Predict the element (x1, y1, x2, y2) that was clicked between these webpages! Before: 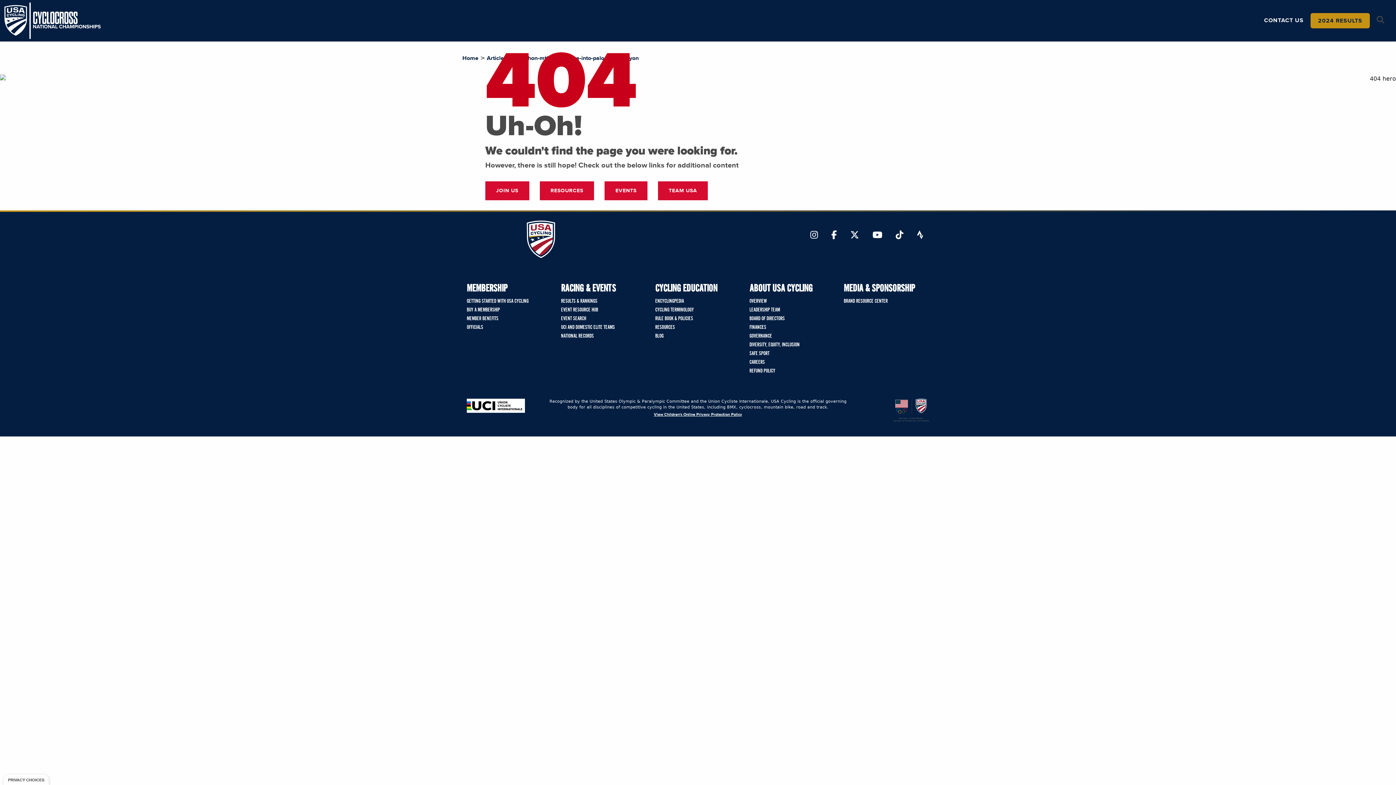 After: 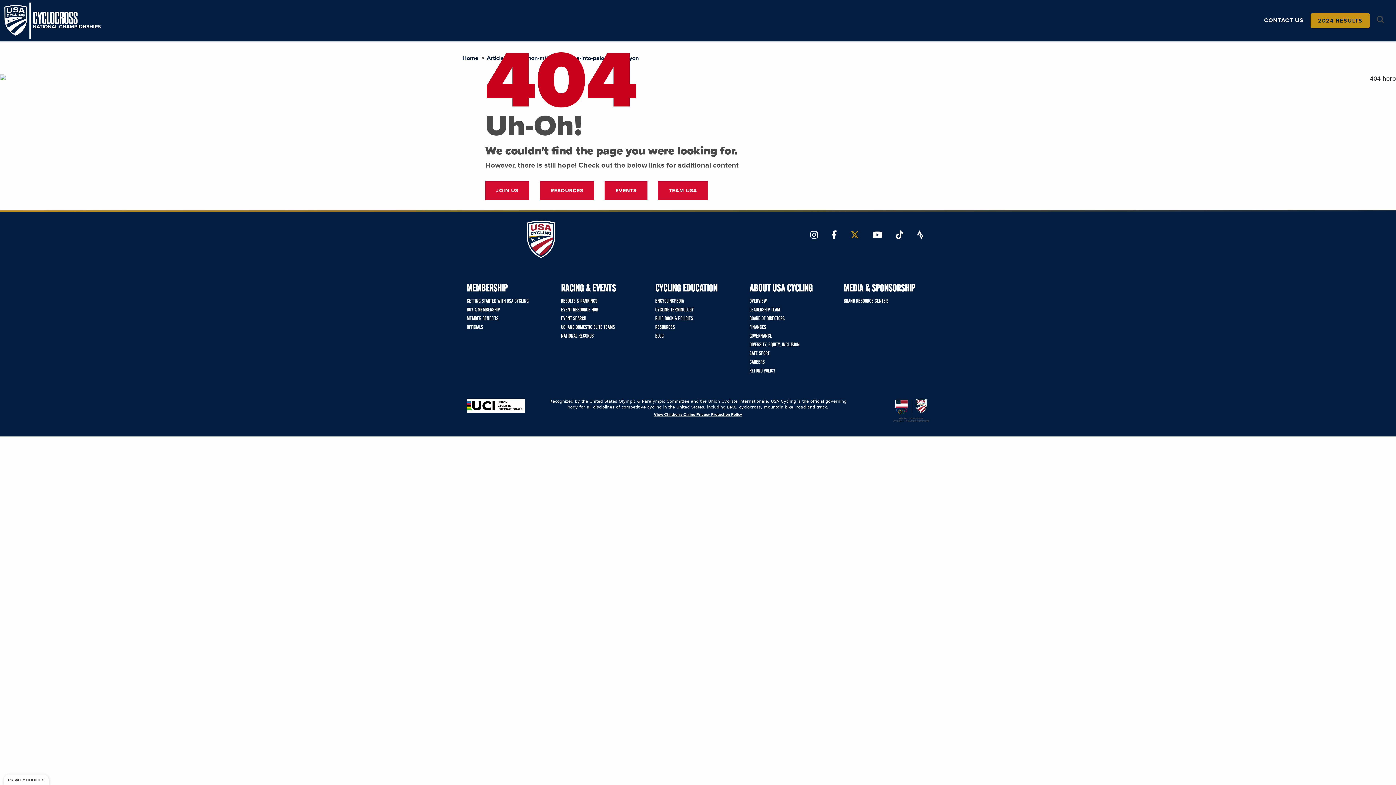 Action: label: Link to Twitter bbox: (844, 226, 865, 243)